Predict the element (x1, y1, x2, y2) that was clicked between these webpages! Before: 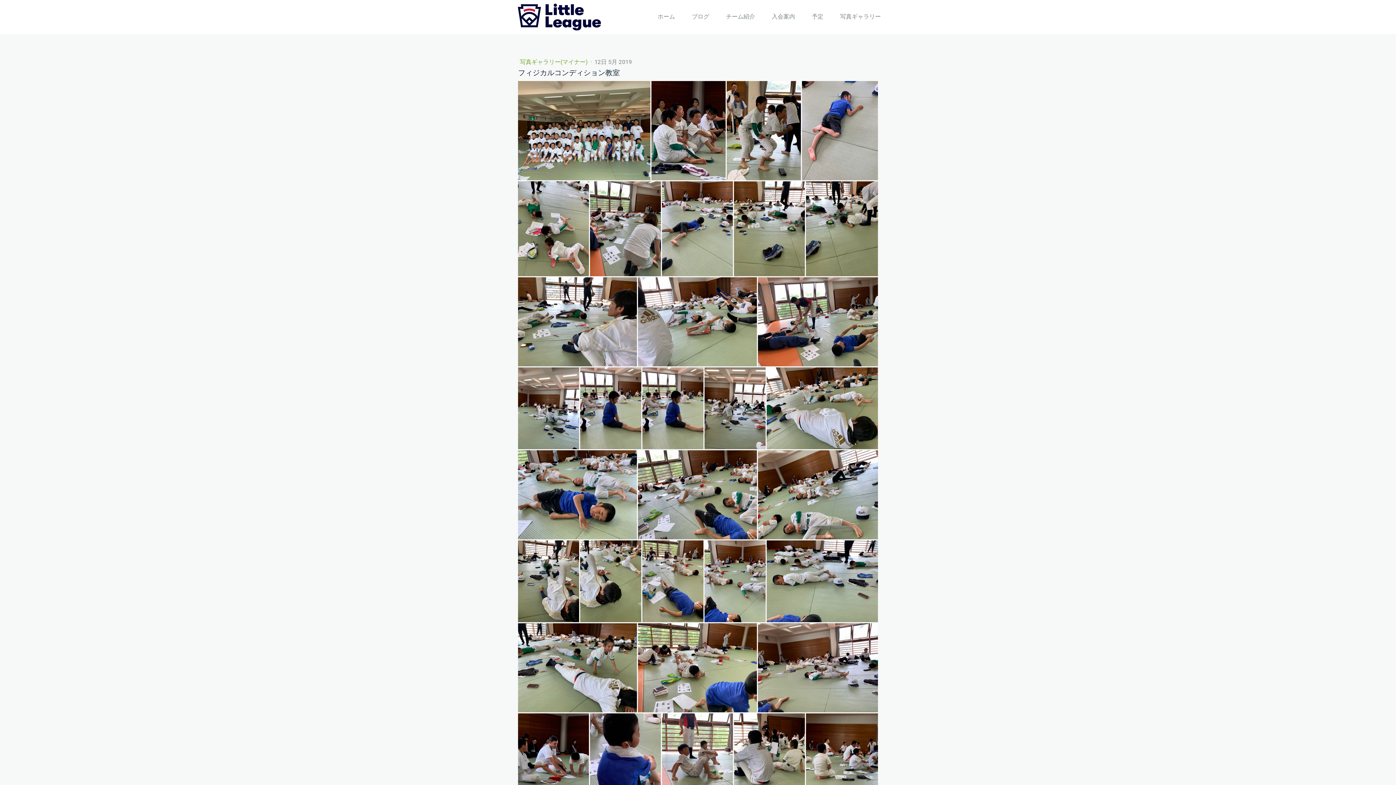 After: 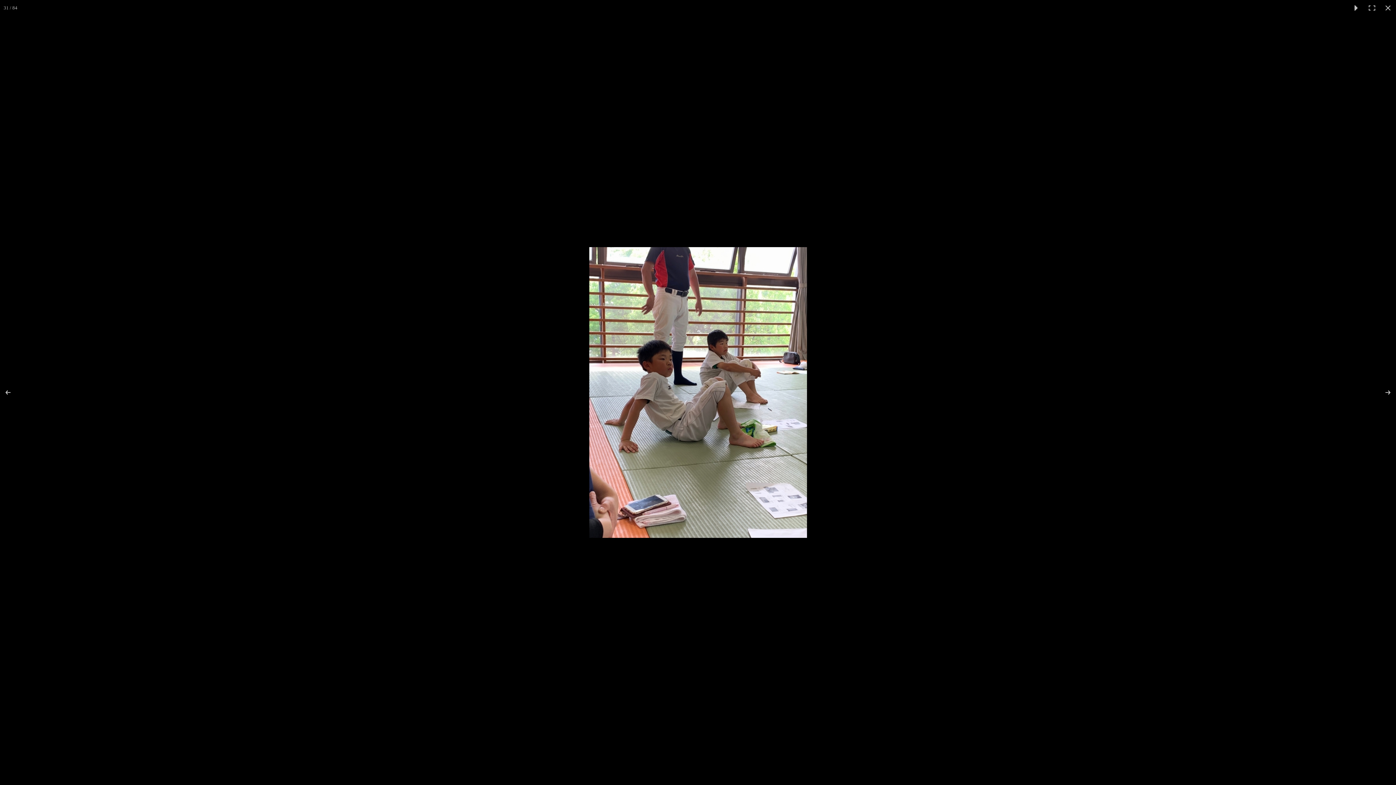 Action: bbox: (662, 713, 734, 808)